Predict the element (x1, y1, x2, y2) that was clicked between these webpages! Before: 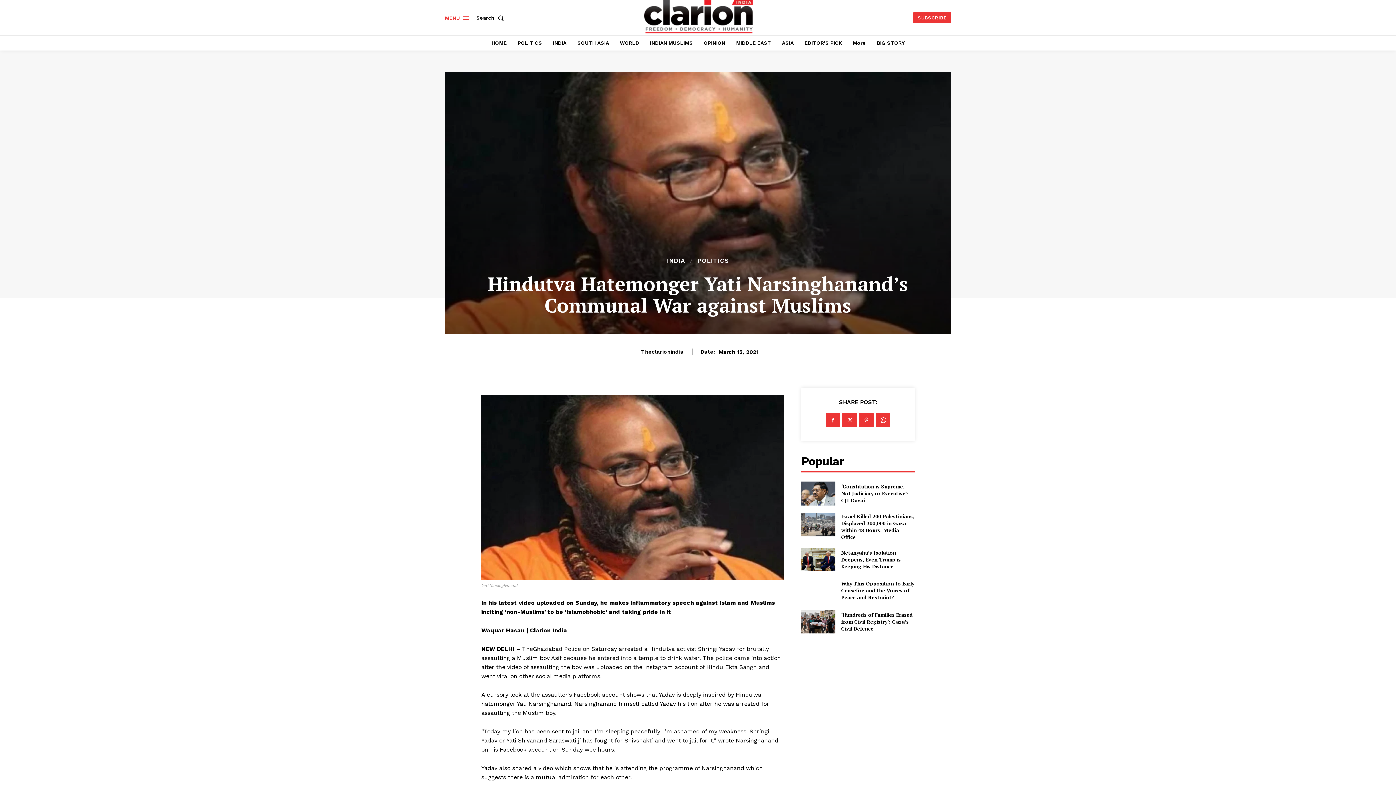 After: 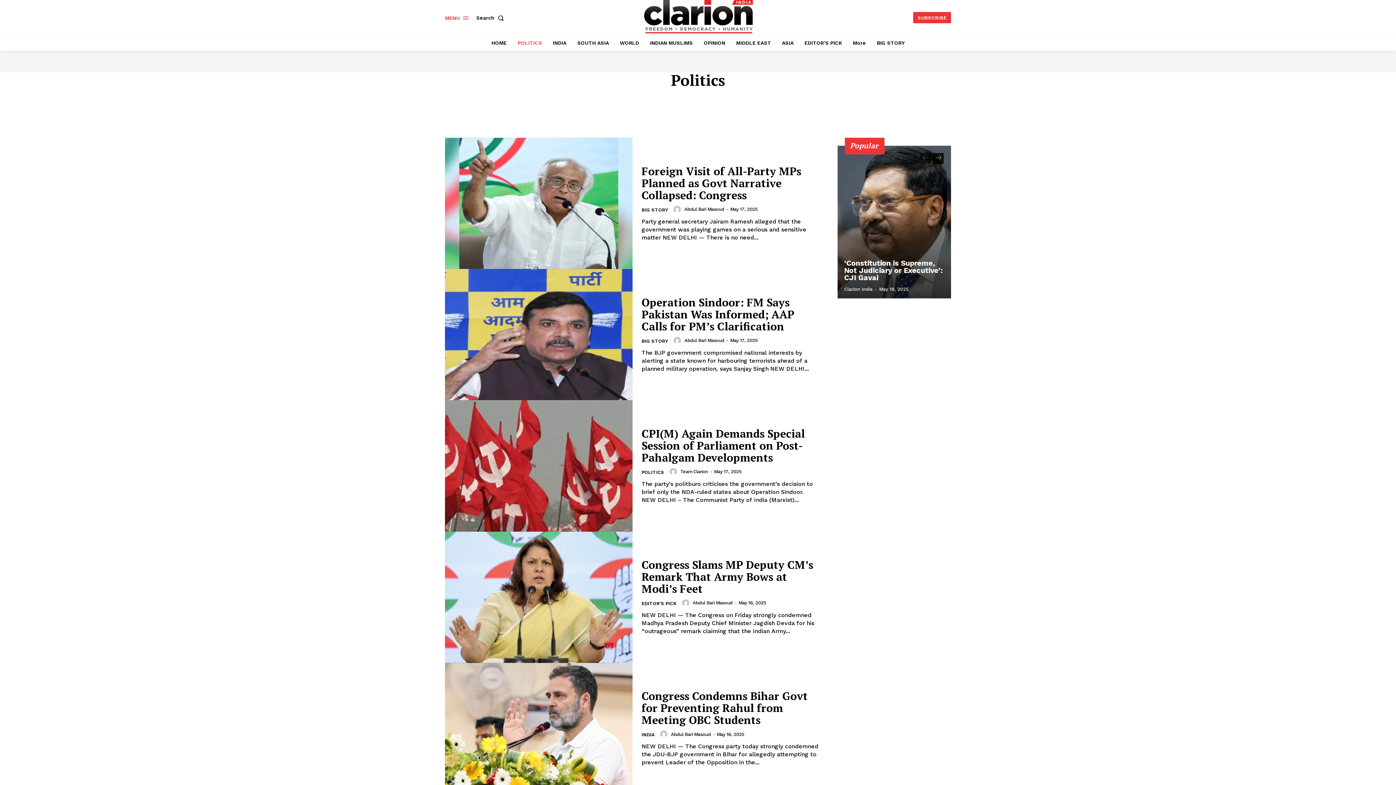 Action: label: POLITICS bbox: (514, 35, 545, 50)